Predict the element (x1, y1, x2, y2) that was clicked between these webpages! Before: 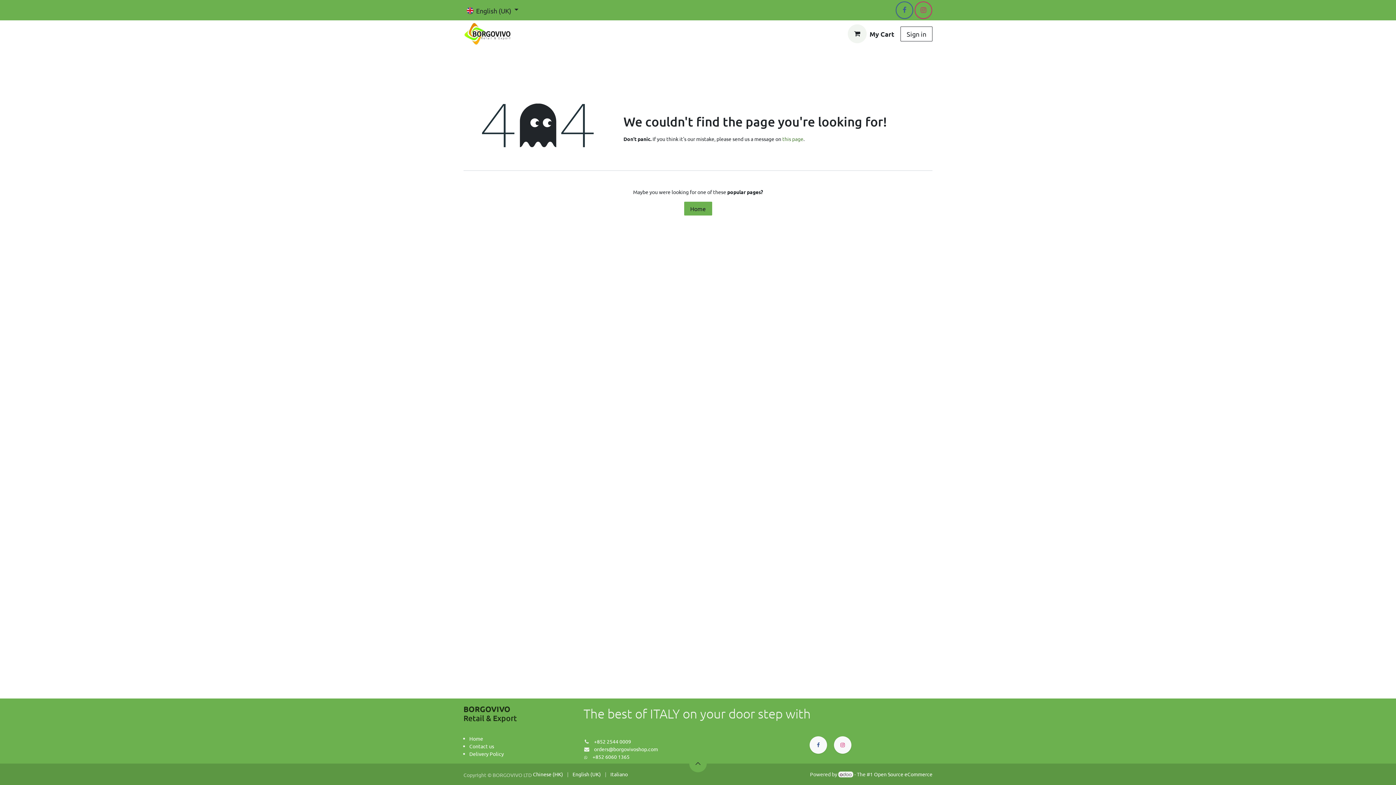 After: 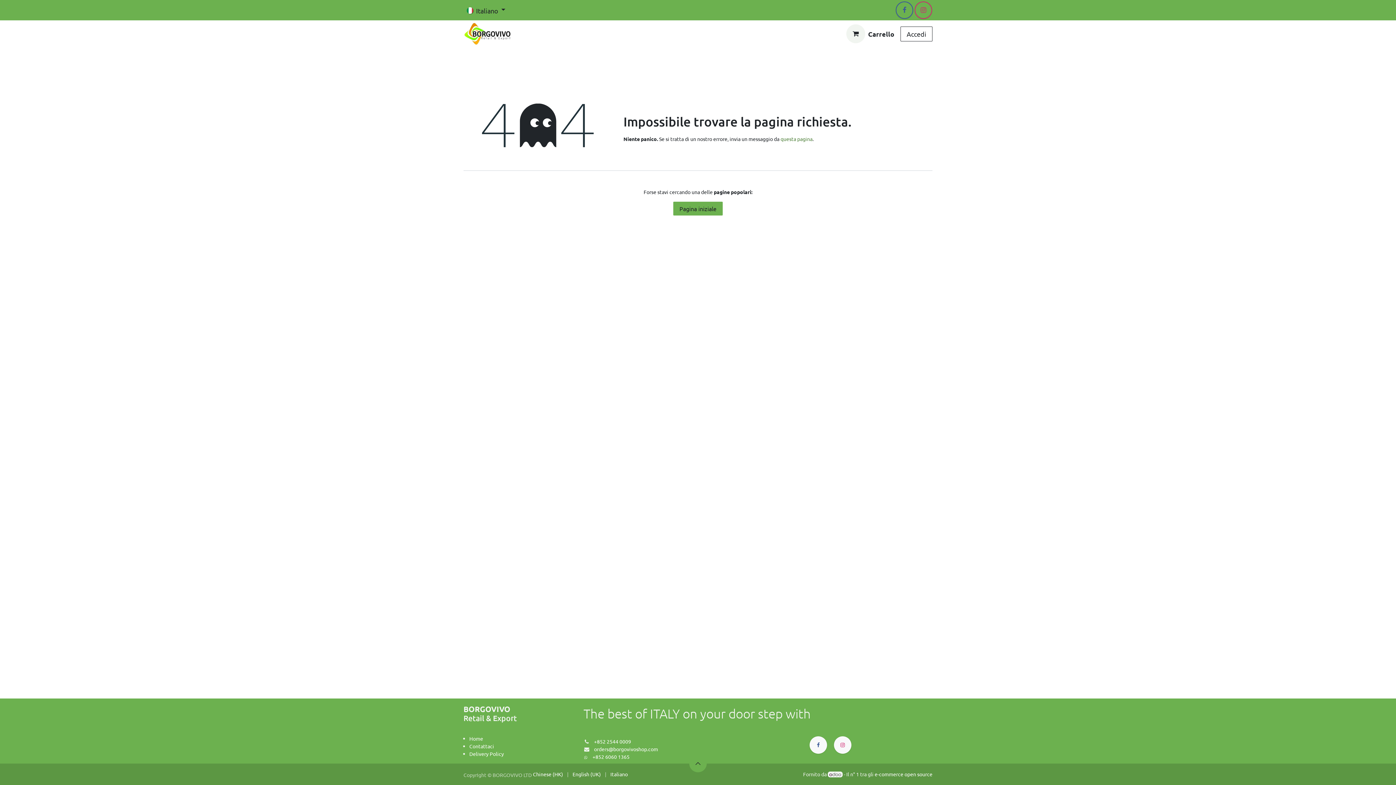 Action: bbox: (610, 769, 628, 779) label: Italiano